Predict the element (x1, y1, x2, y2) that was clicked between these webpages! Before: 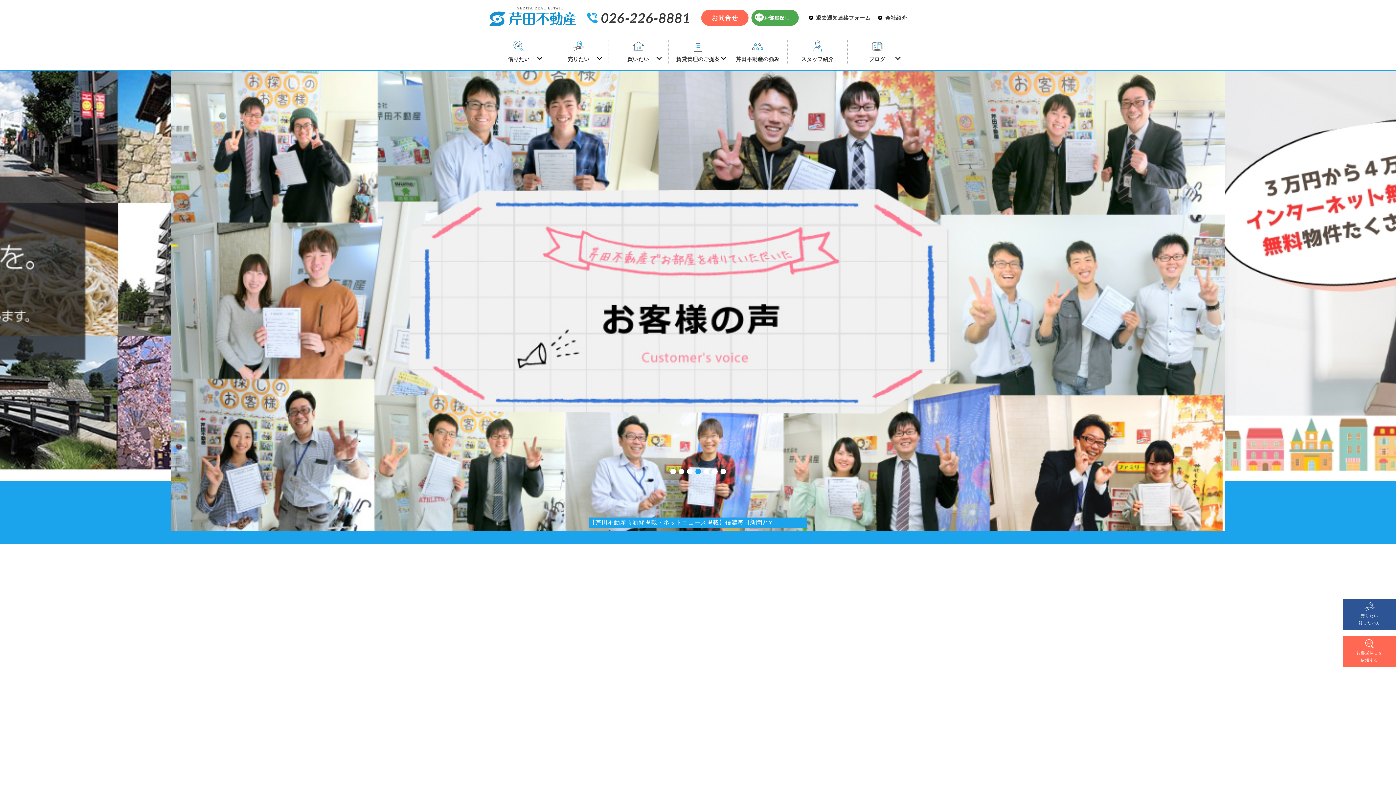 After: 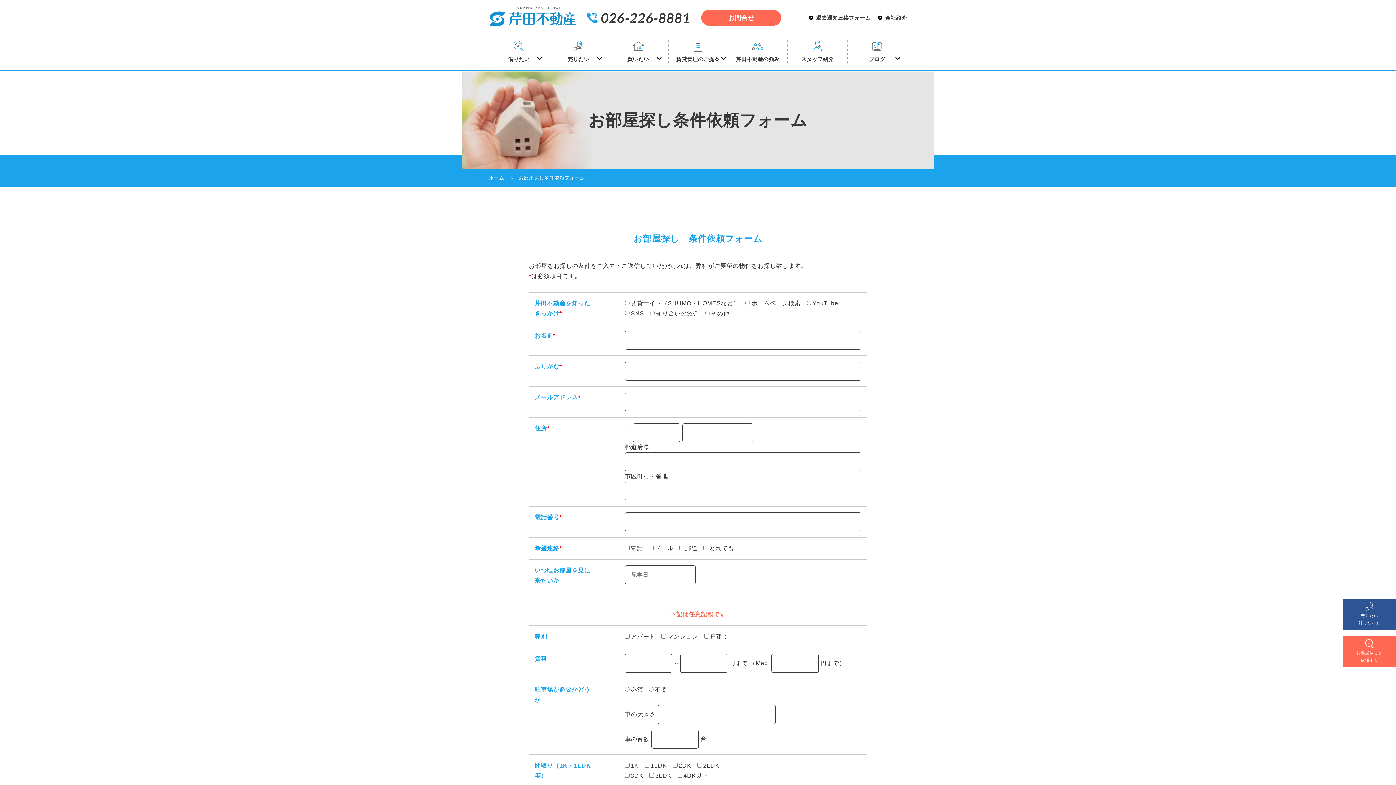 Action: label: お部屋探しを
依頼する bbox: (1343, 636, 1396, 667)